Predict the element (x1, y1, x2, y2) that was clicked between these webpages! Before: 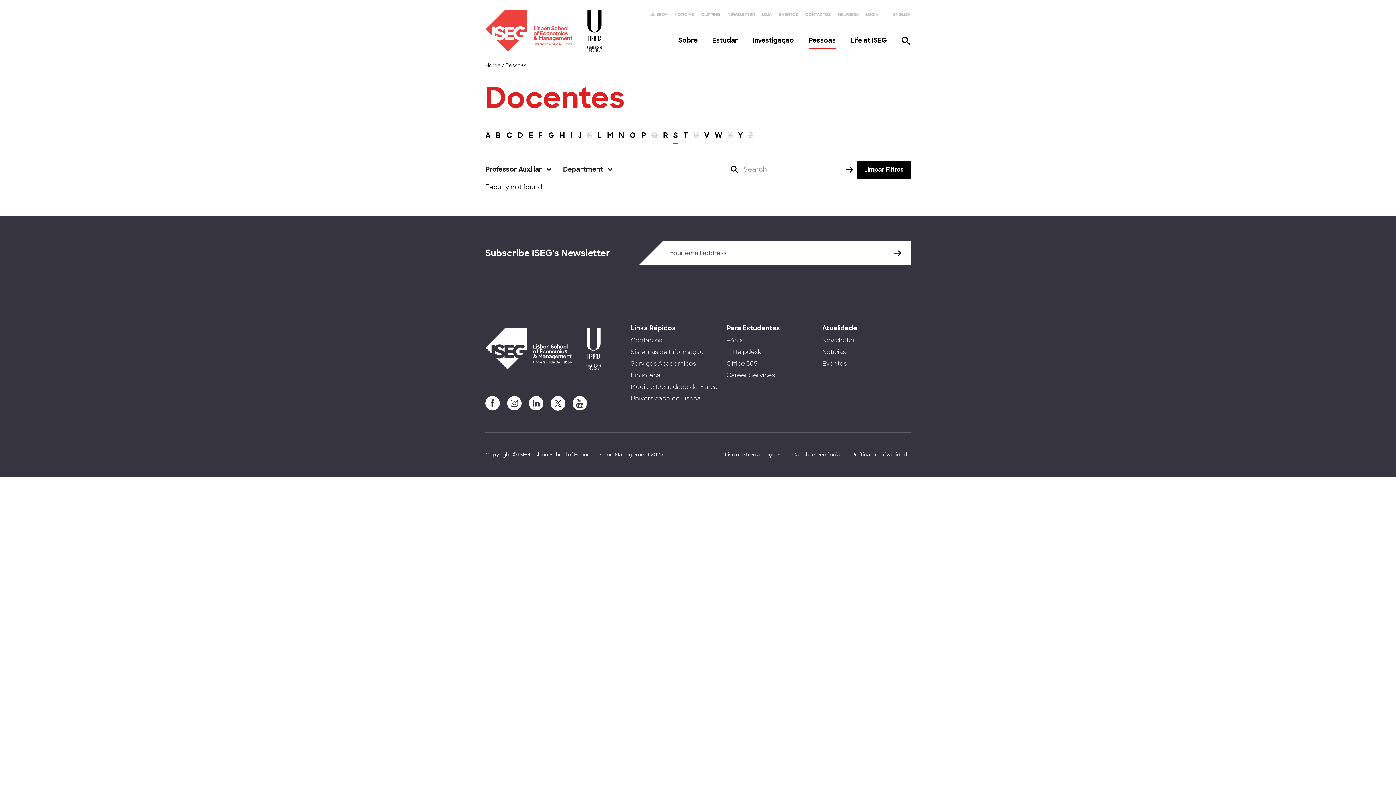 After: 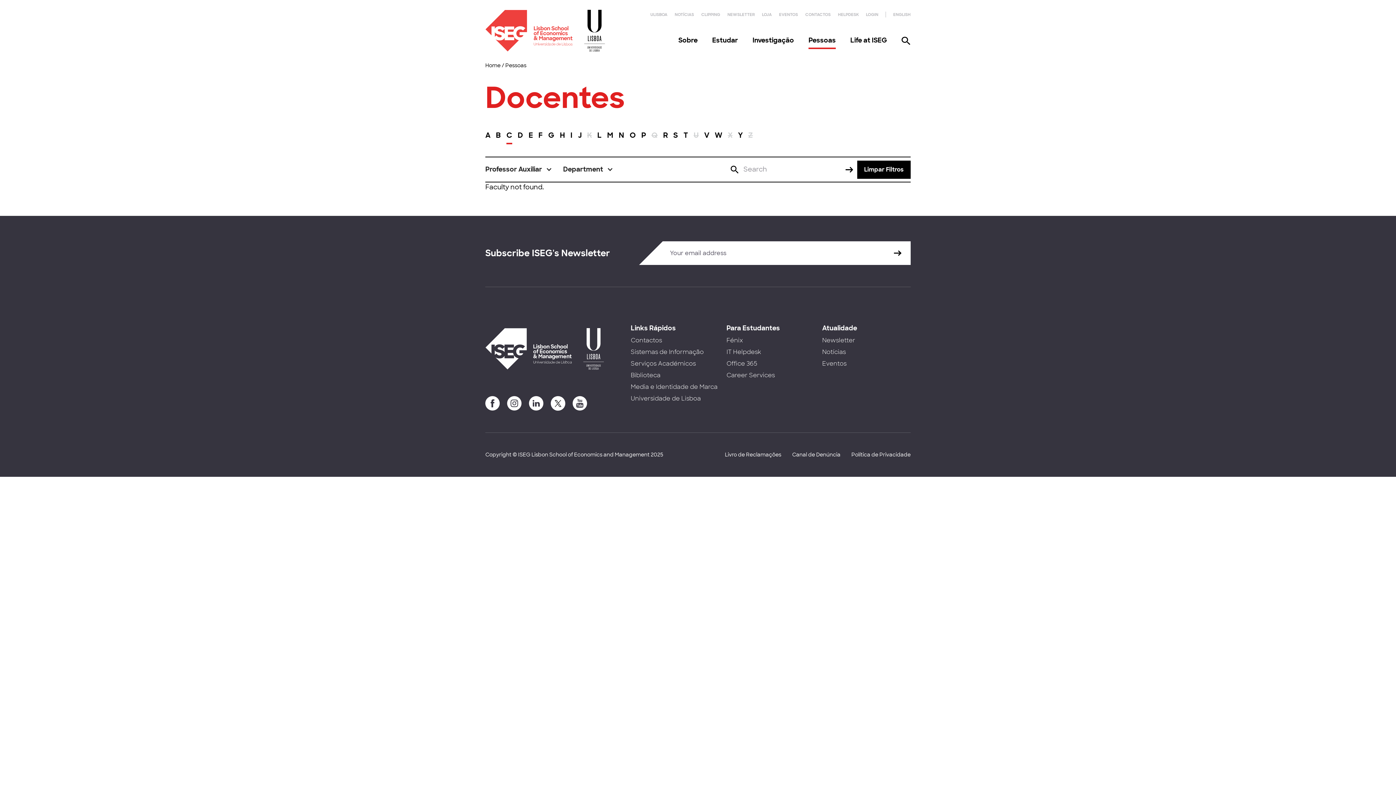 Action: bbox: (506, 129, 512, 145) label: C